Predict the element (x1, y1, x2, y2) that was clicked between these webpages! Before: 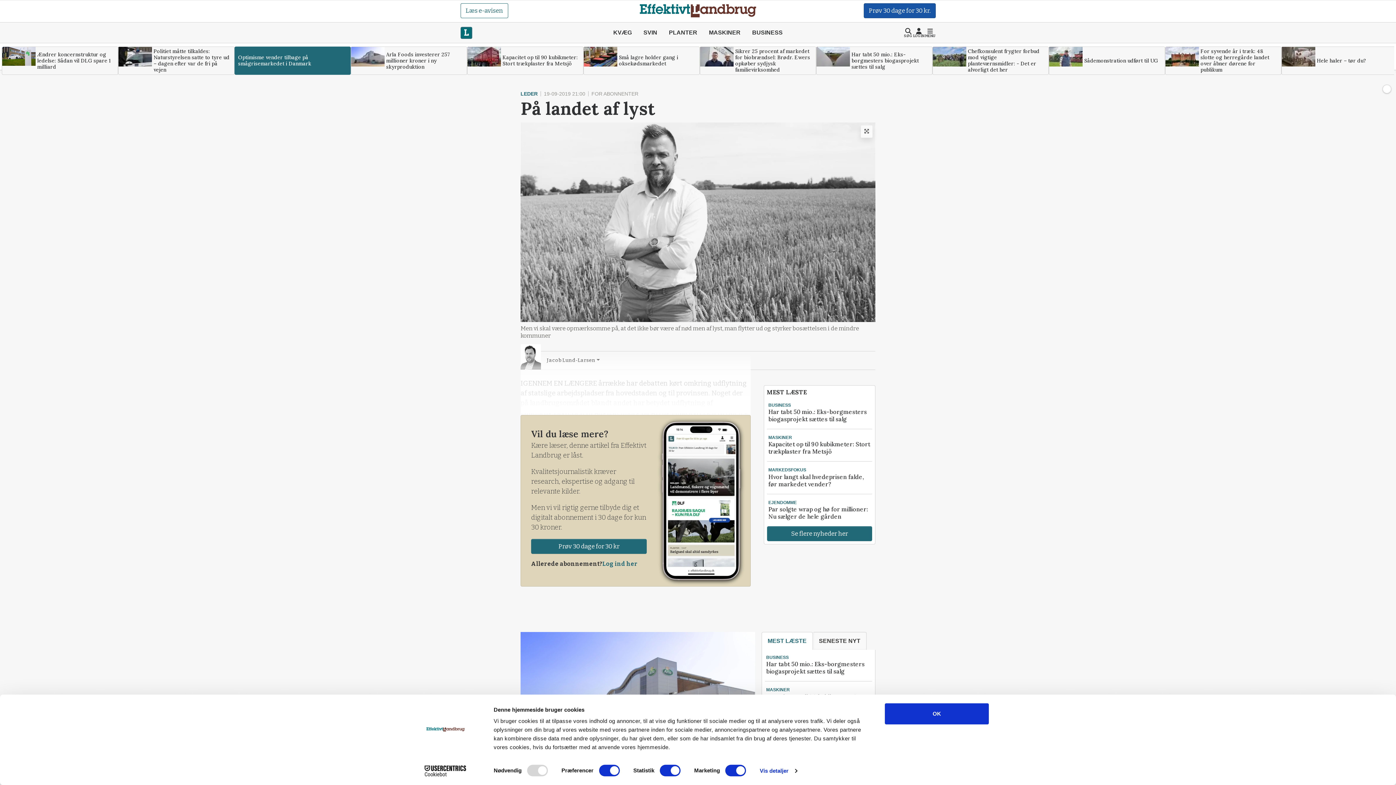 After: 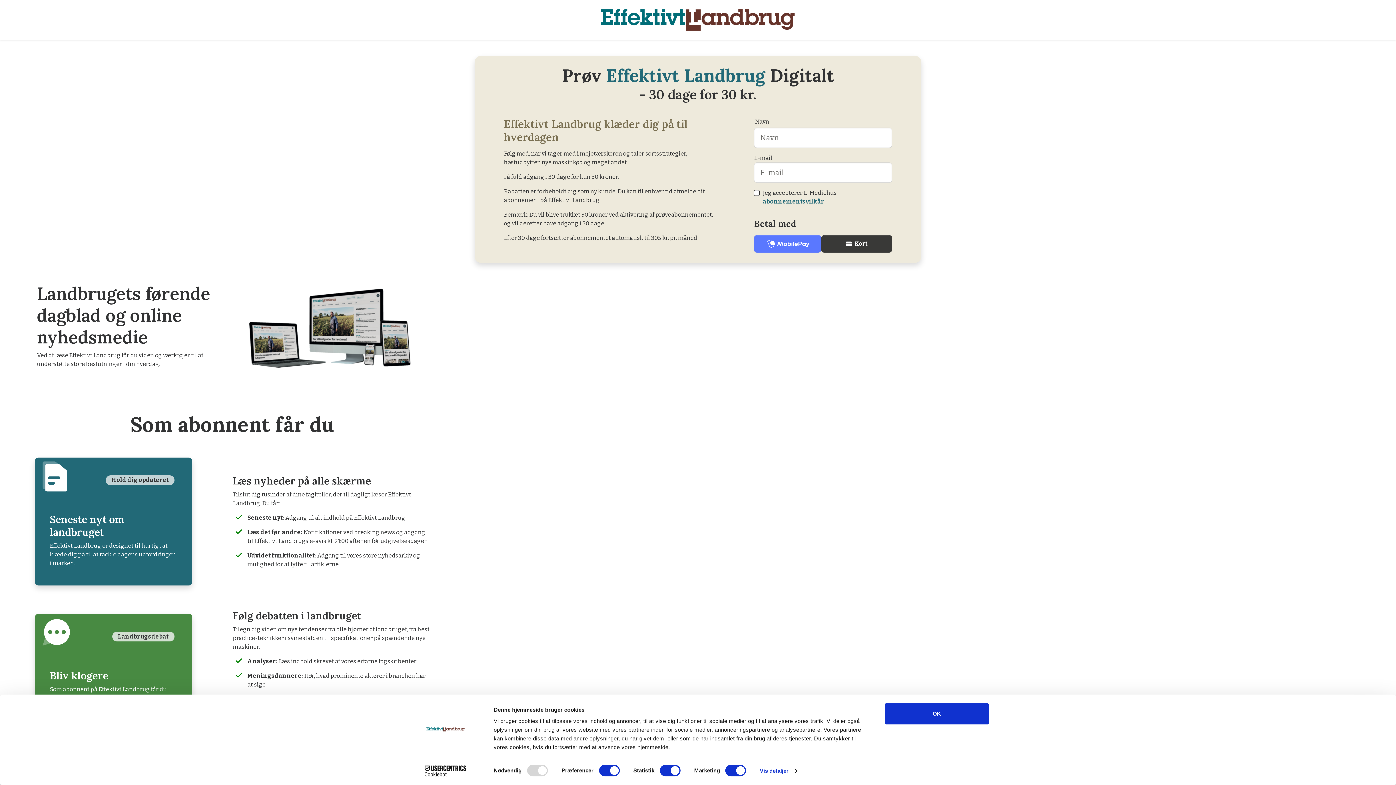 Action: label: Prøv 30 dage for 30 kr bbox: (531, 539, 646, 554)